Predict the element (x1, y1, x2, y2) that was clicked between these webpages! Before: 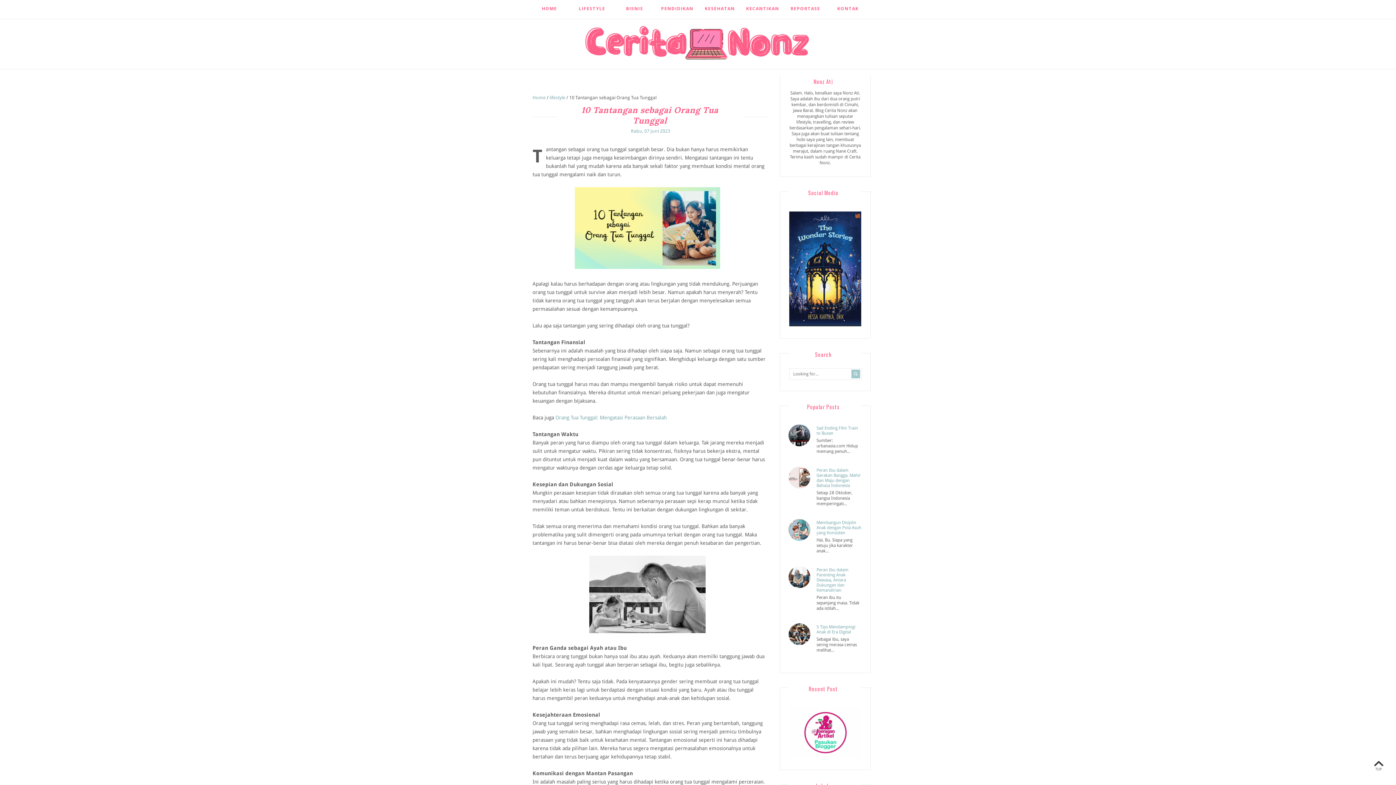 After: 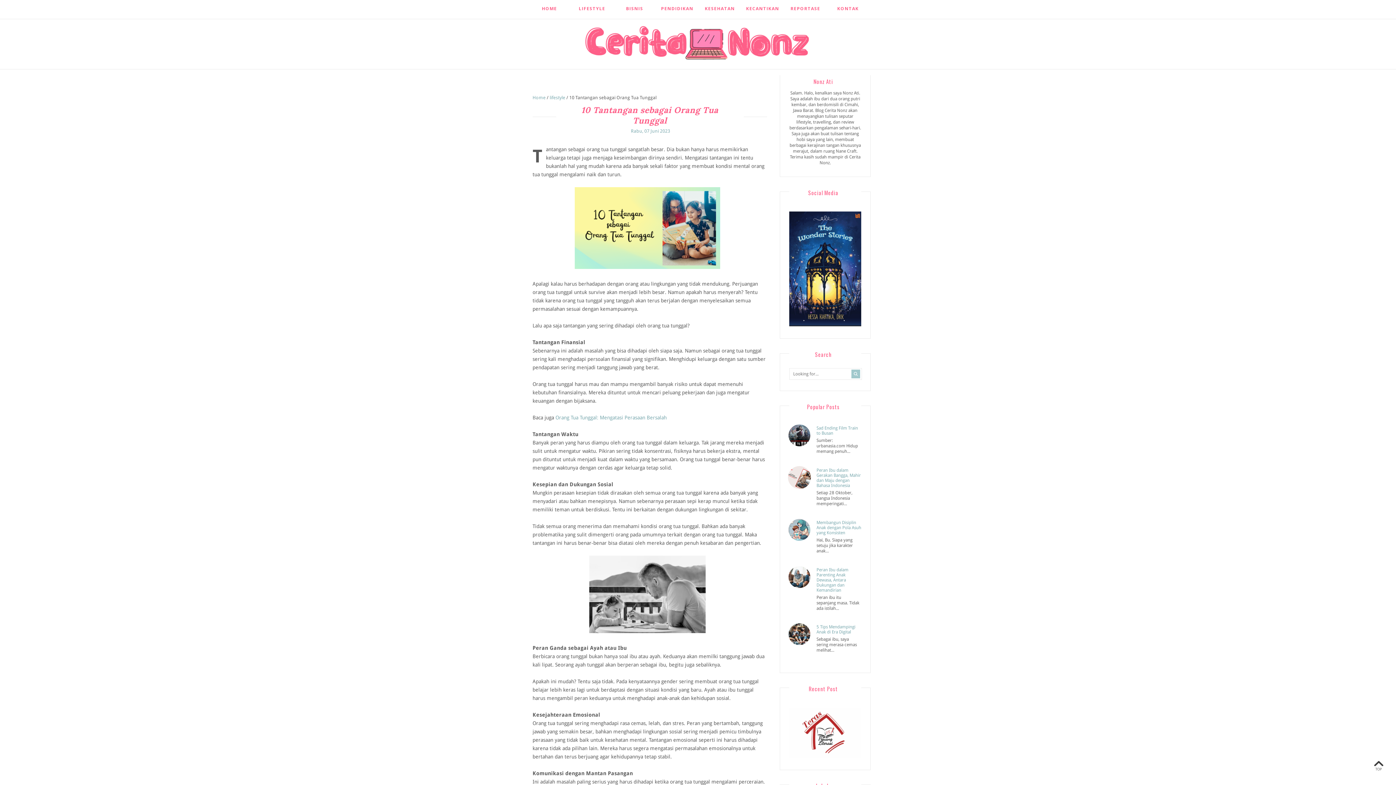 Action: bbox: (789, 485, 811, 490)